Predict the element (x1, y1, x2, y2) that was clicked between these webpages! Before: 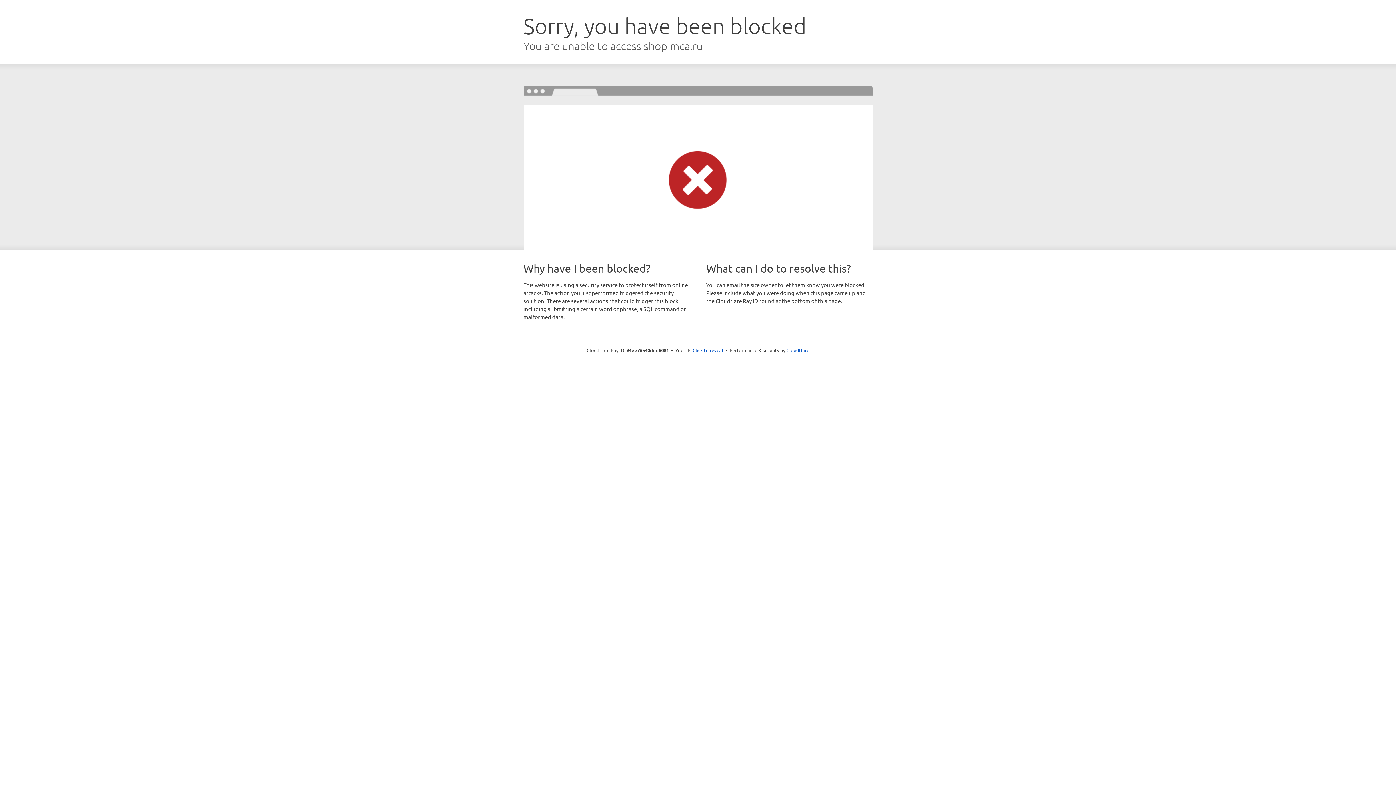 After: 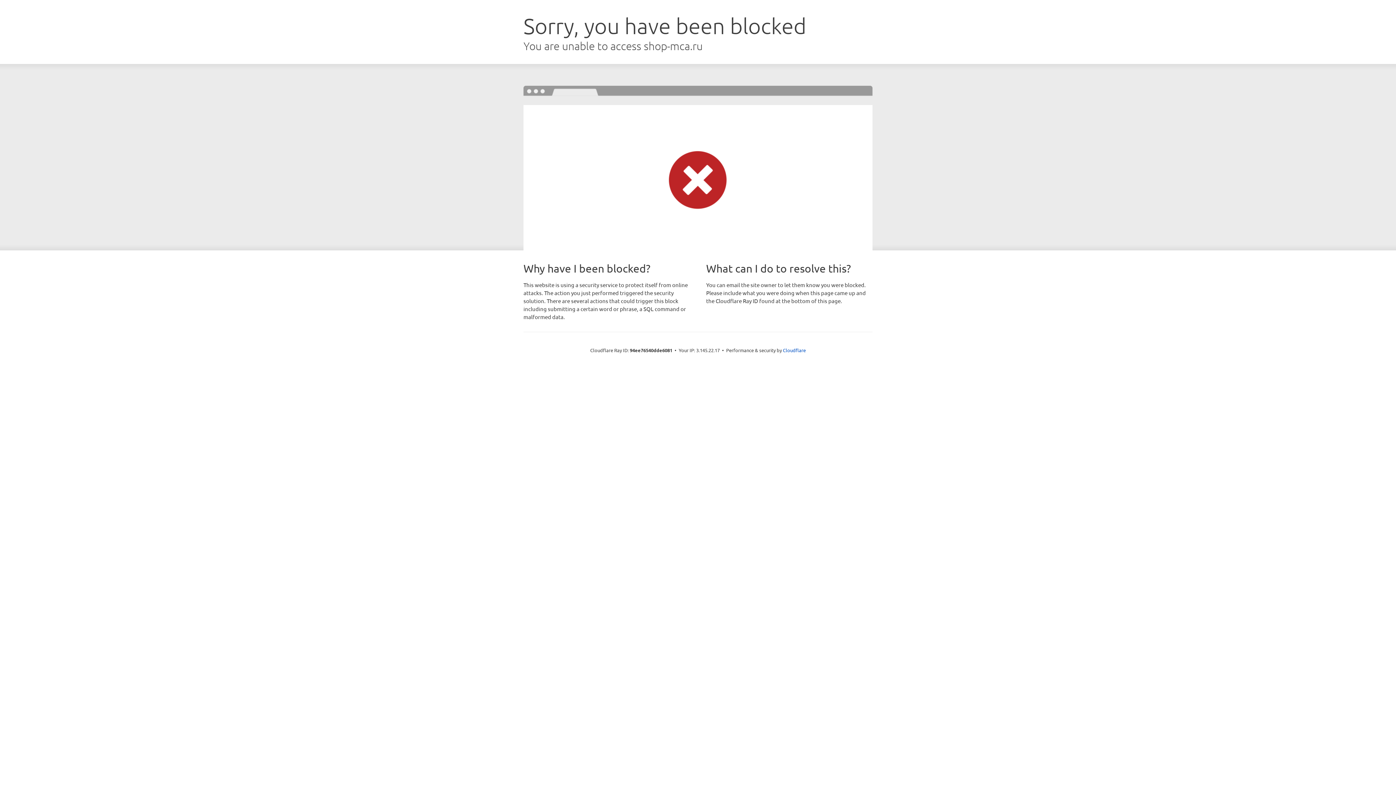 Action: bbox: (692, 346, 723, 353) label: Click to reveal